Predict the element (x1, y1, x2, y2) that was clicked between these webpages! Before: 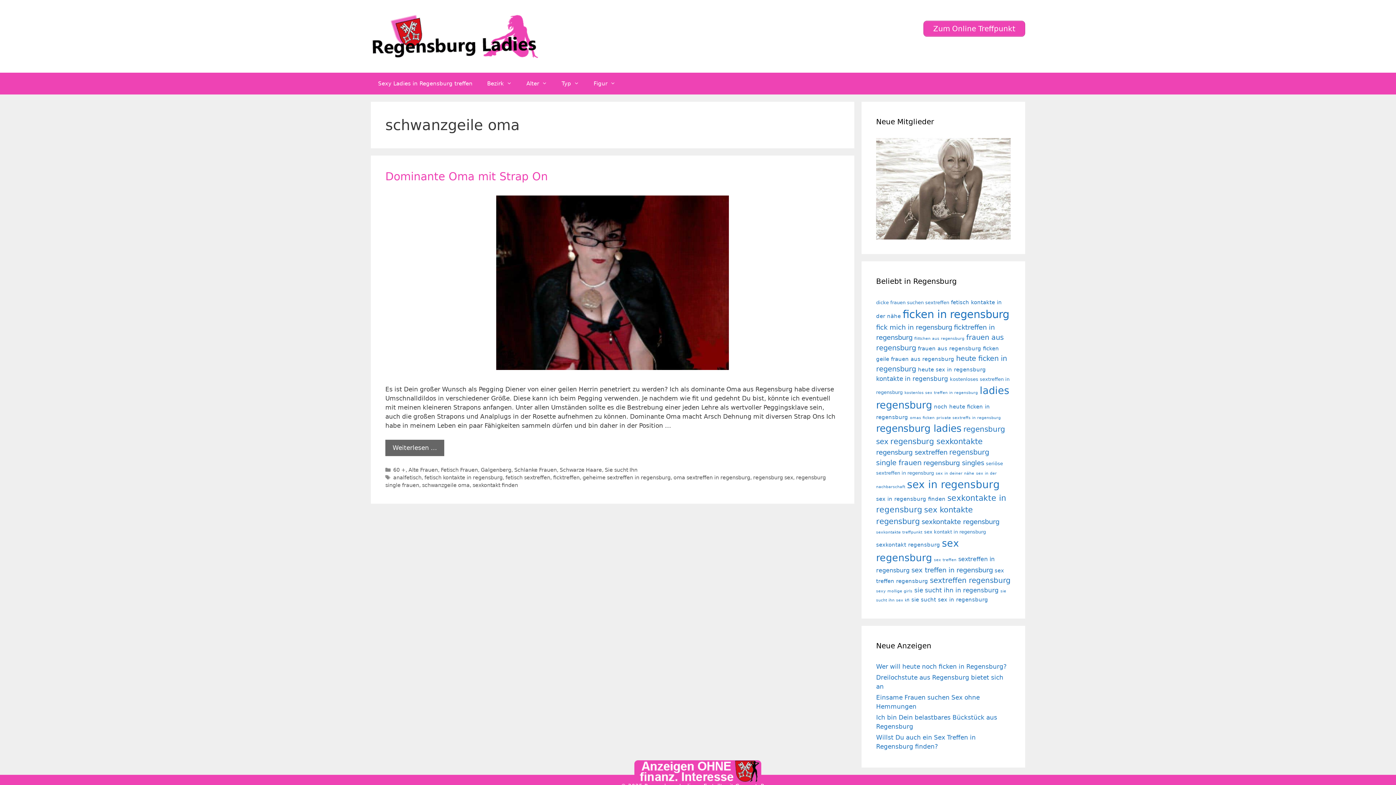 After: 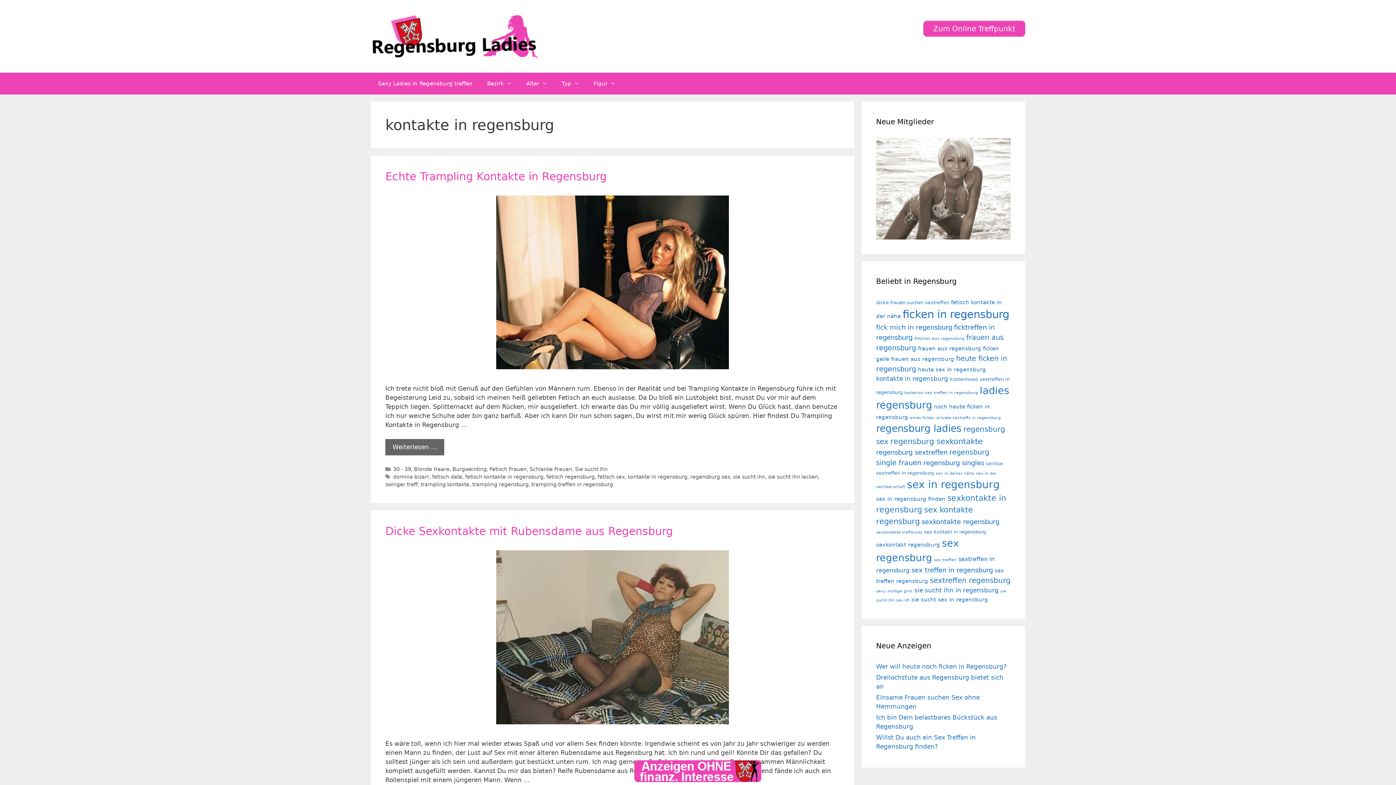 Action: bbox: (876, 375, 948, 382) label: kontakte in regensburg (7 Einträge)